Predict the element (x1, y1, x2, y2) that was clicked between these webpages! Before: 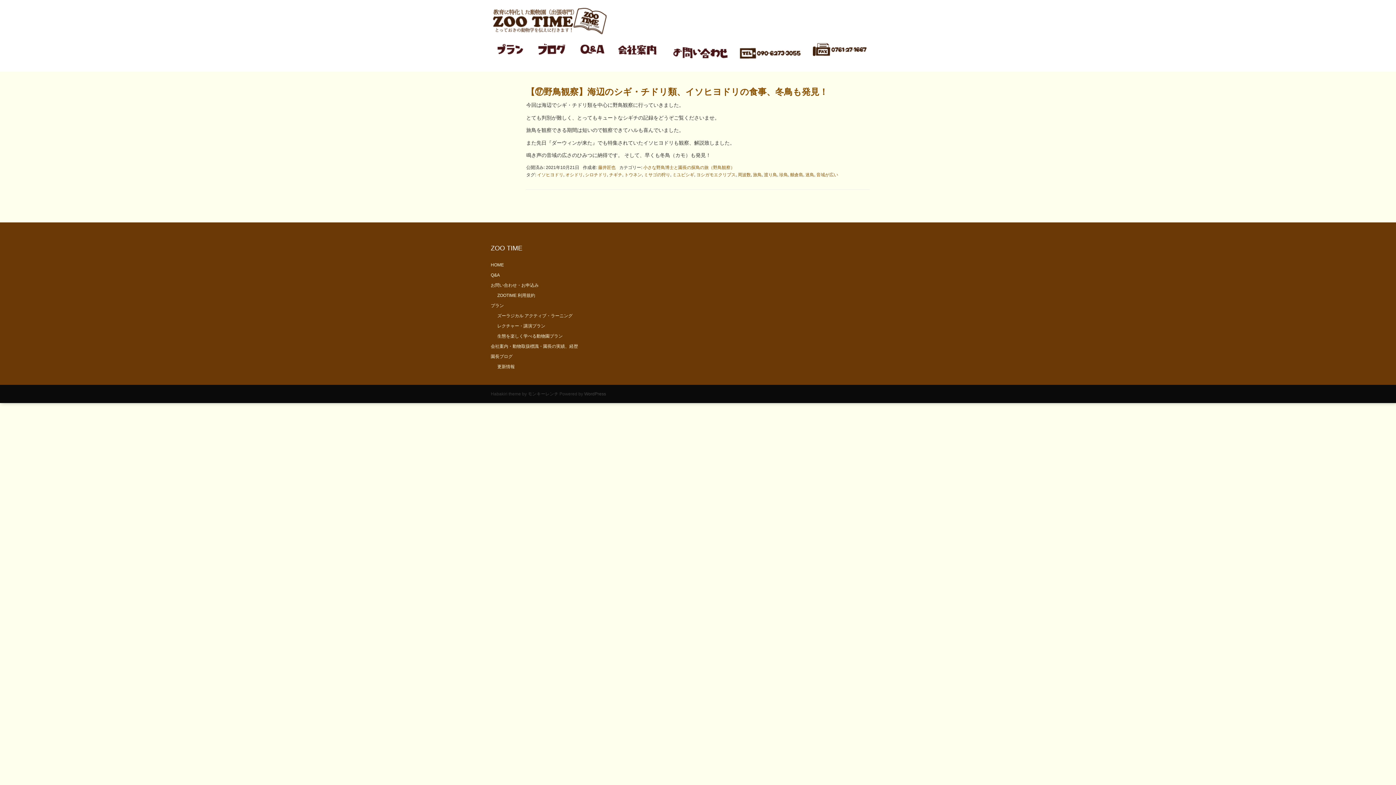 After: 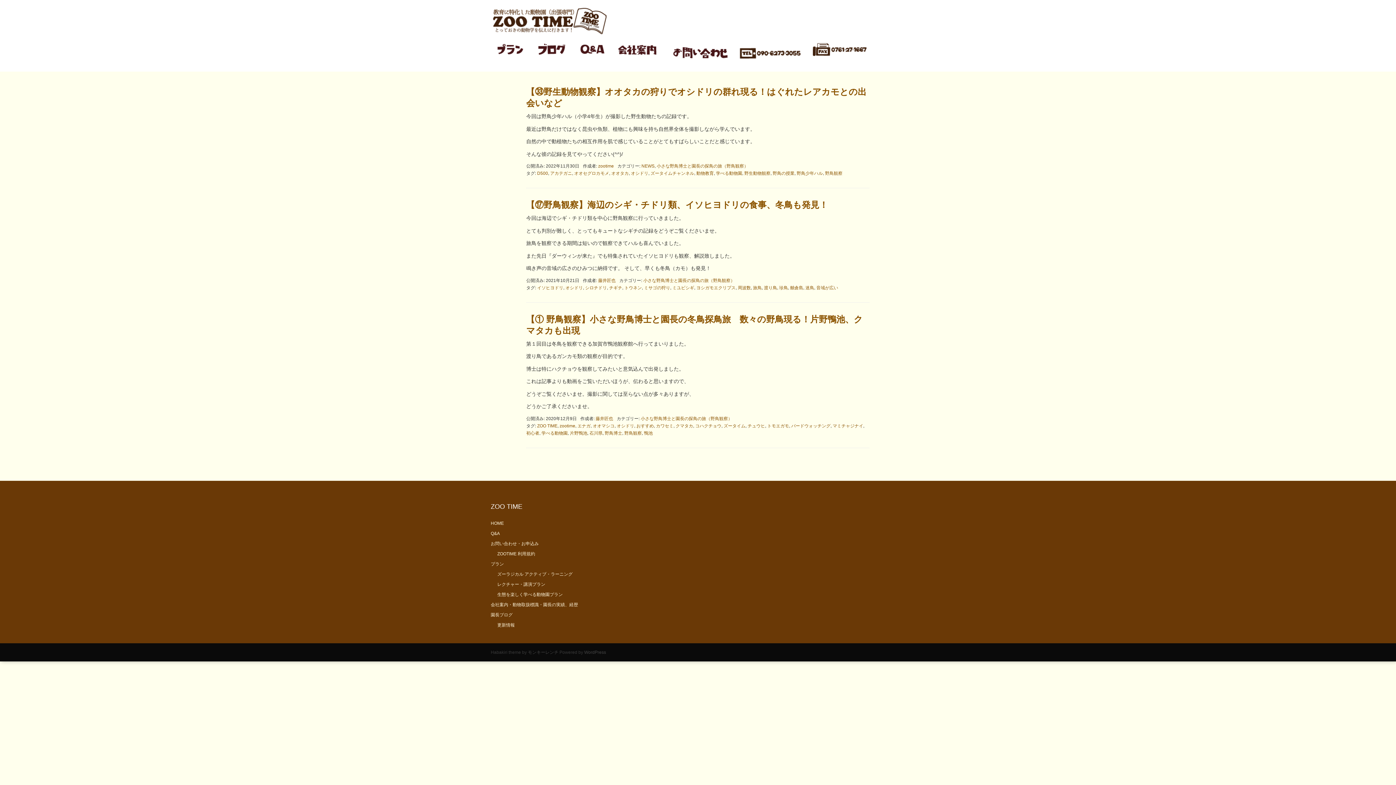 Action: label: オシドリ bbox: (565, 172, 583, 177)